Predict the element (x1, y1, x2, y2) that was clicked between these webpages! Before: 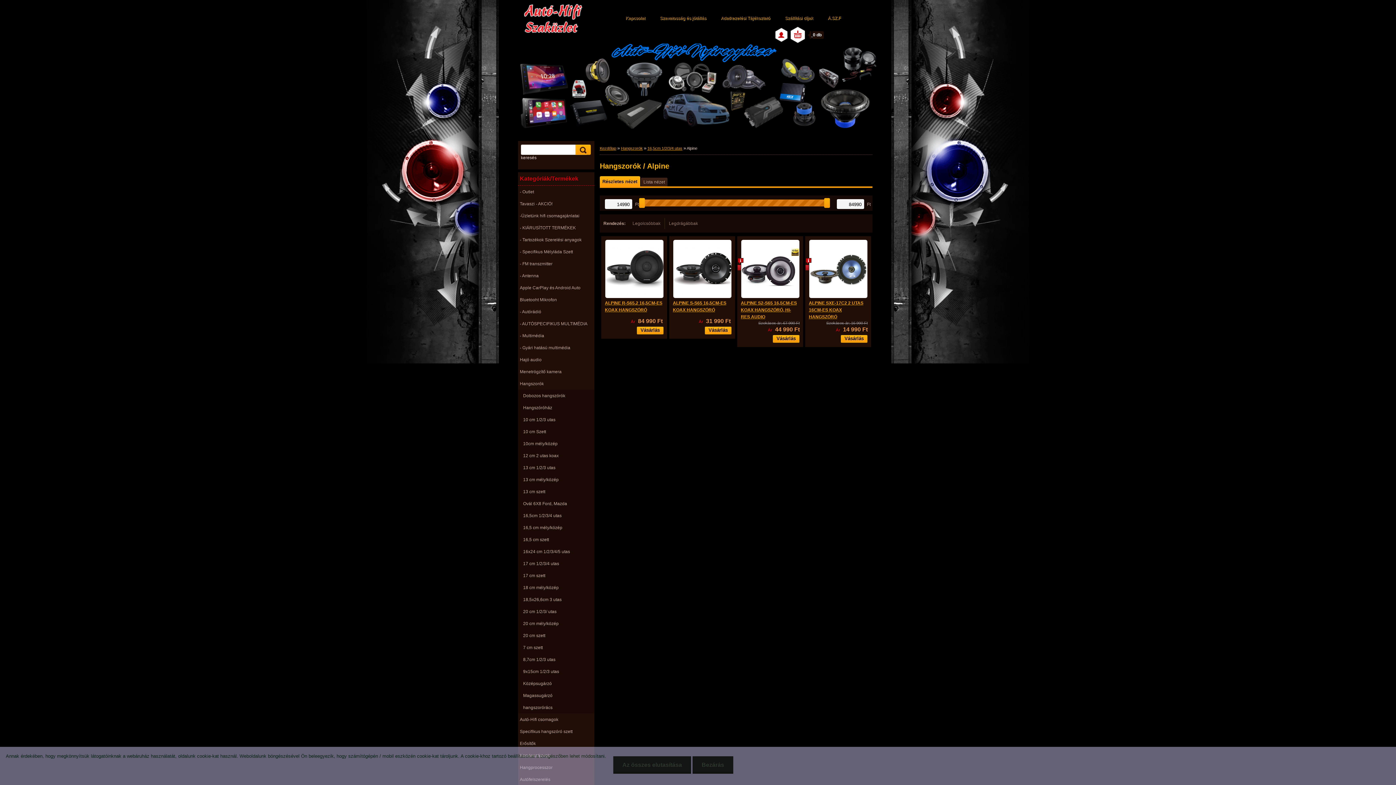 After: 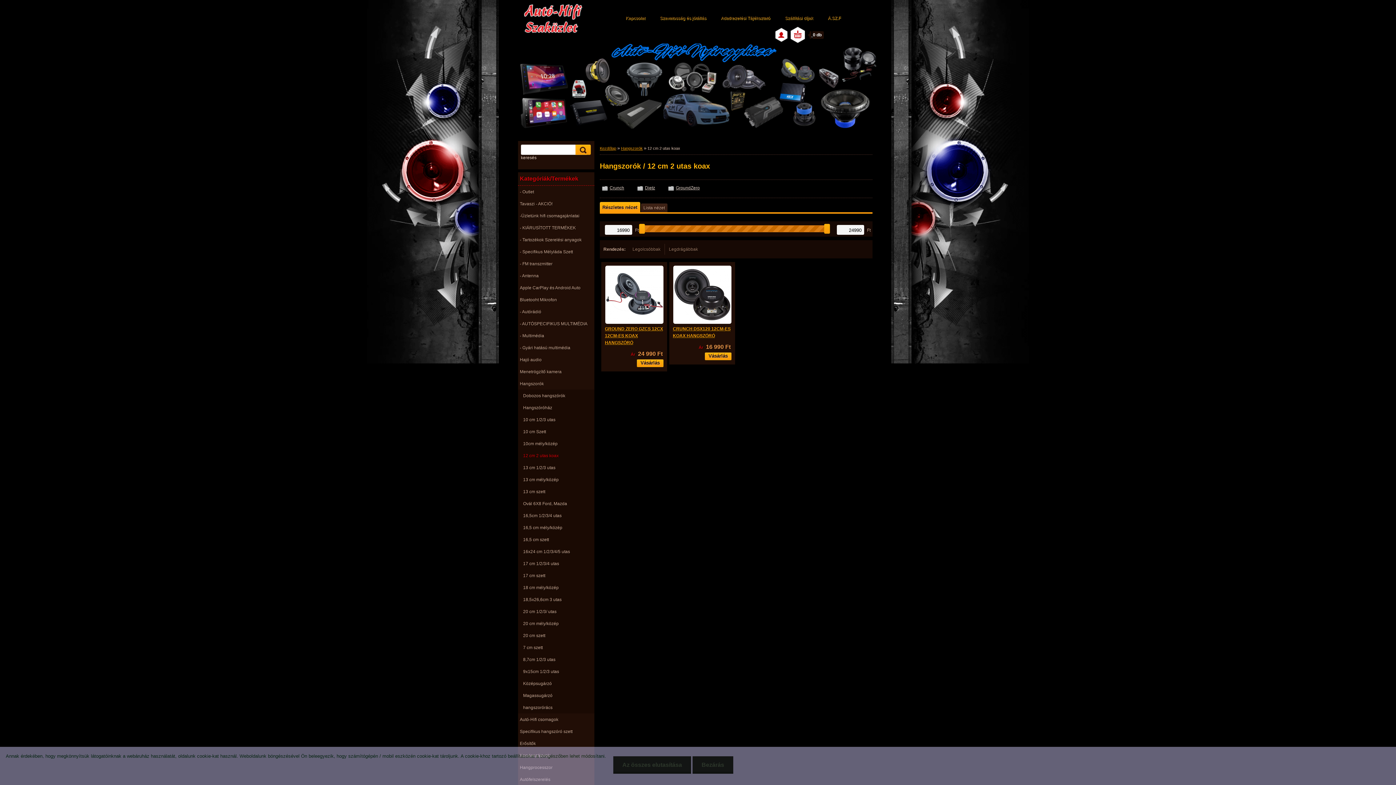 Action: bbox: (518, 449, 594, 461) label: 12 cm 2 utas koax